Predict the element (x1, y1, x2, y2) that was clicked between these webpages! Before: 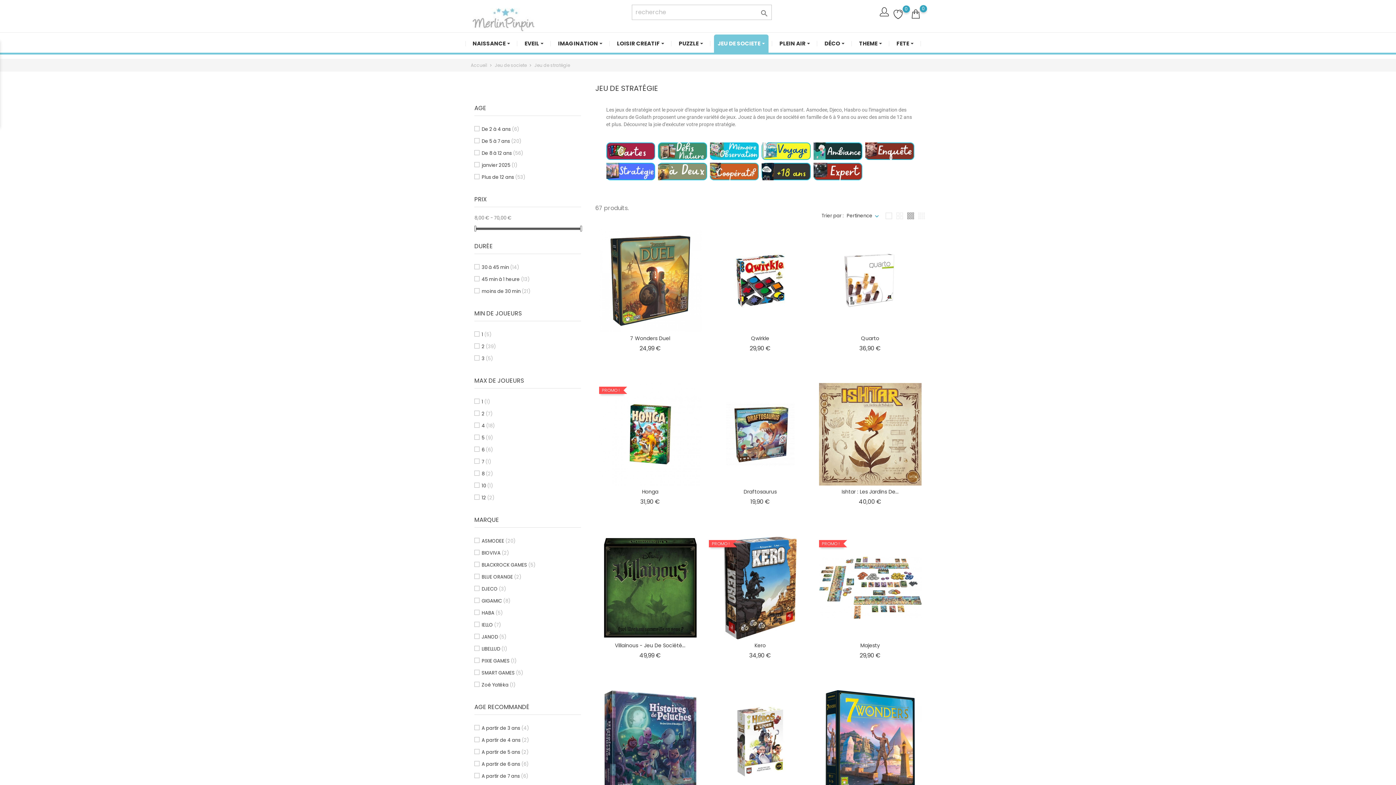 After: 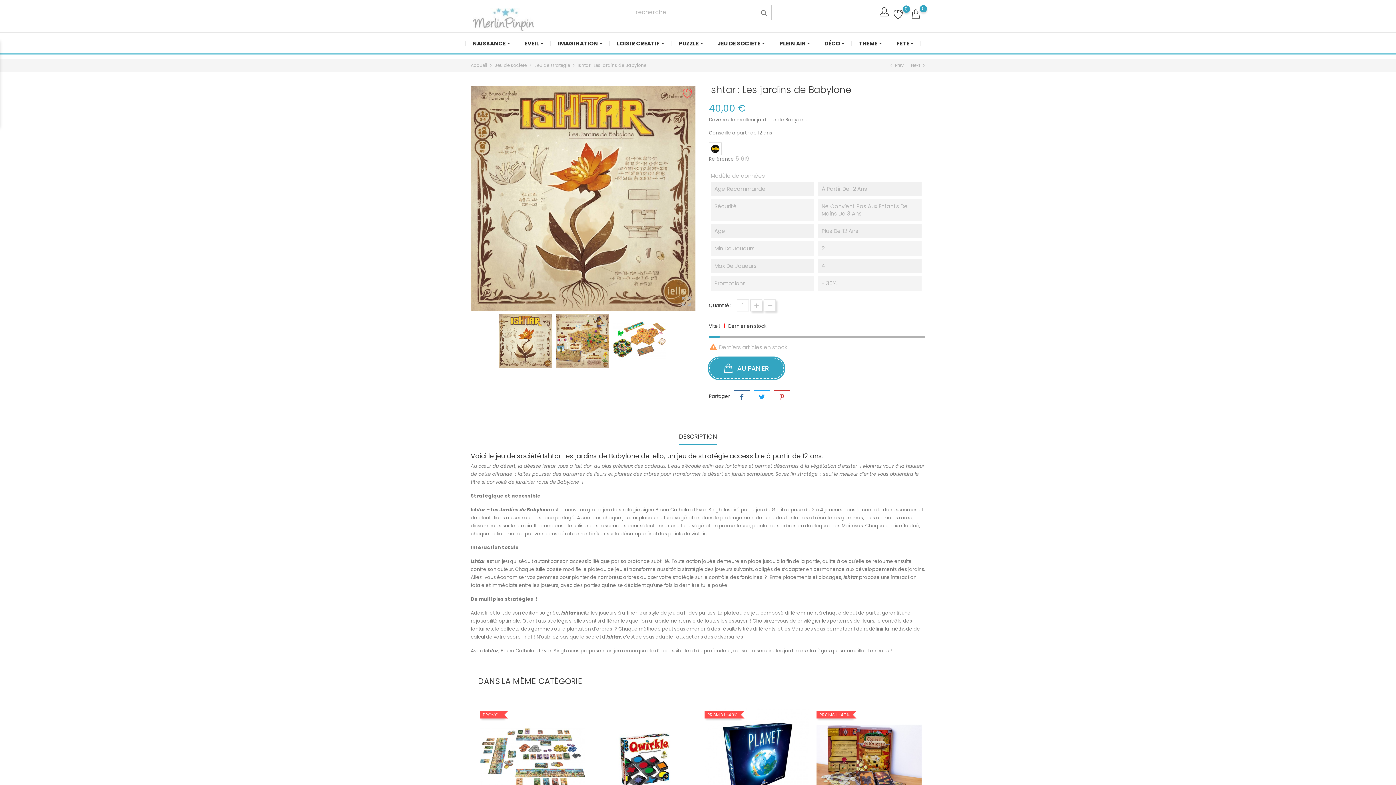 Action: label: Ishtar : Les Jardins De... bbox: (841, 488, 898, 495)